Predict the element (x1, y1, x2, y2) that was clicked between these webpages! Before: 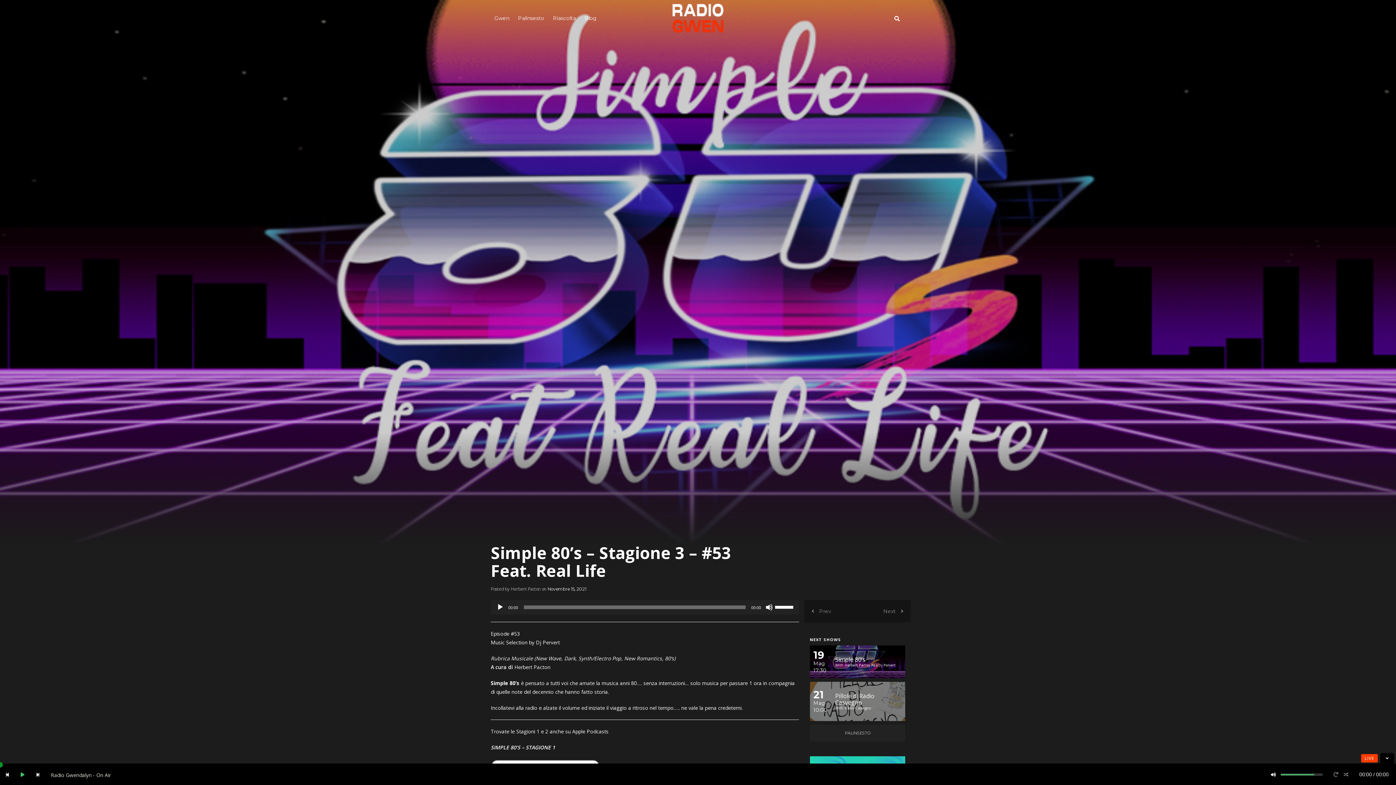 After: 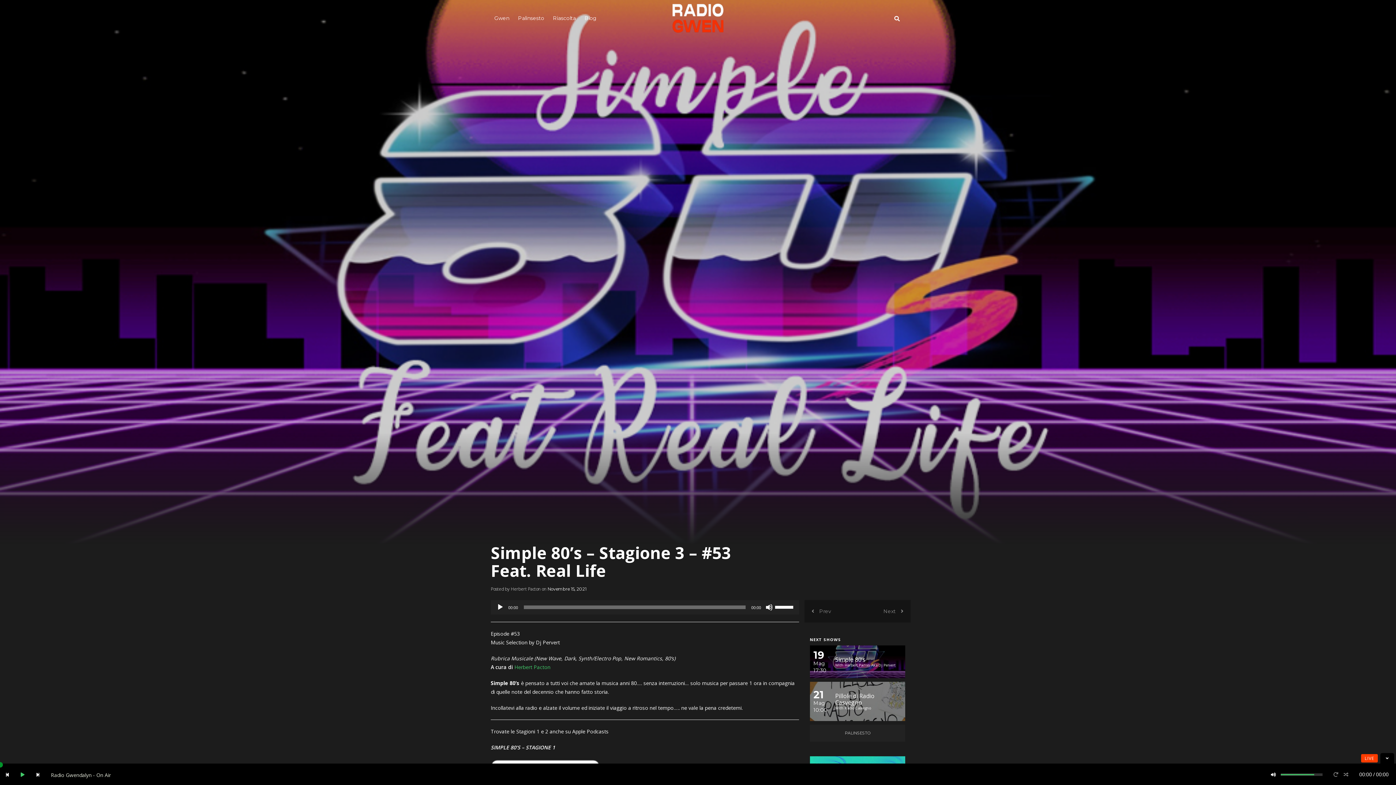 Action: label: Herbert Pacton bbox: (514, 664, 550, 670)